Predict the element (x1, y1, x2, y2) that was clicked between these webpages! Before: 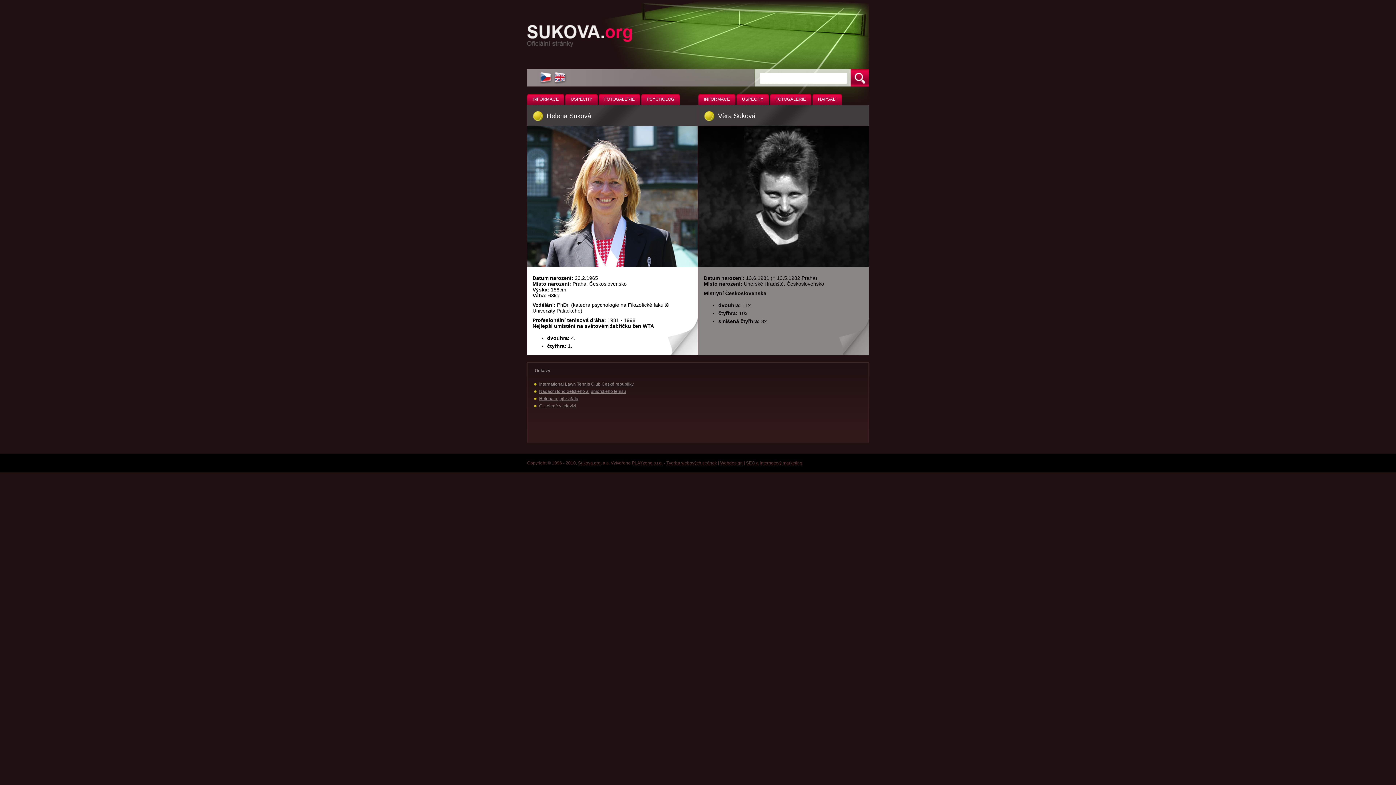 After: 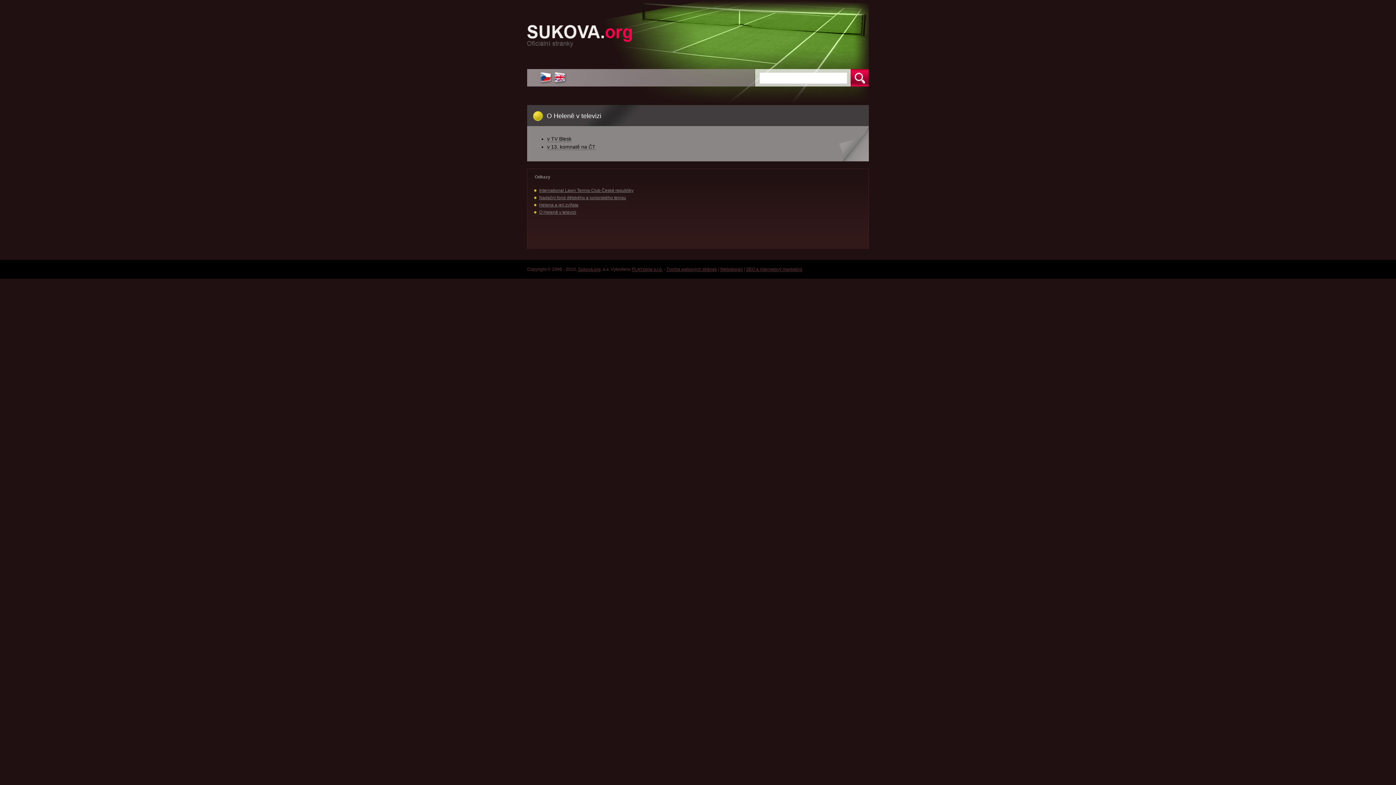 Action: label: O Heleně v televizi bbox: (539, 403, 576, 409)